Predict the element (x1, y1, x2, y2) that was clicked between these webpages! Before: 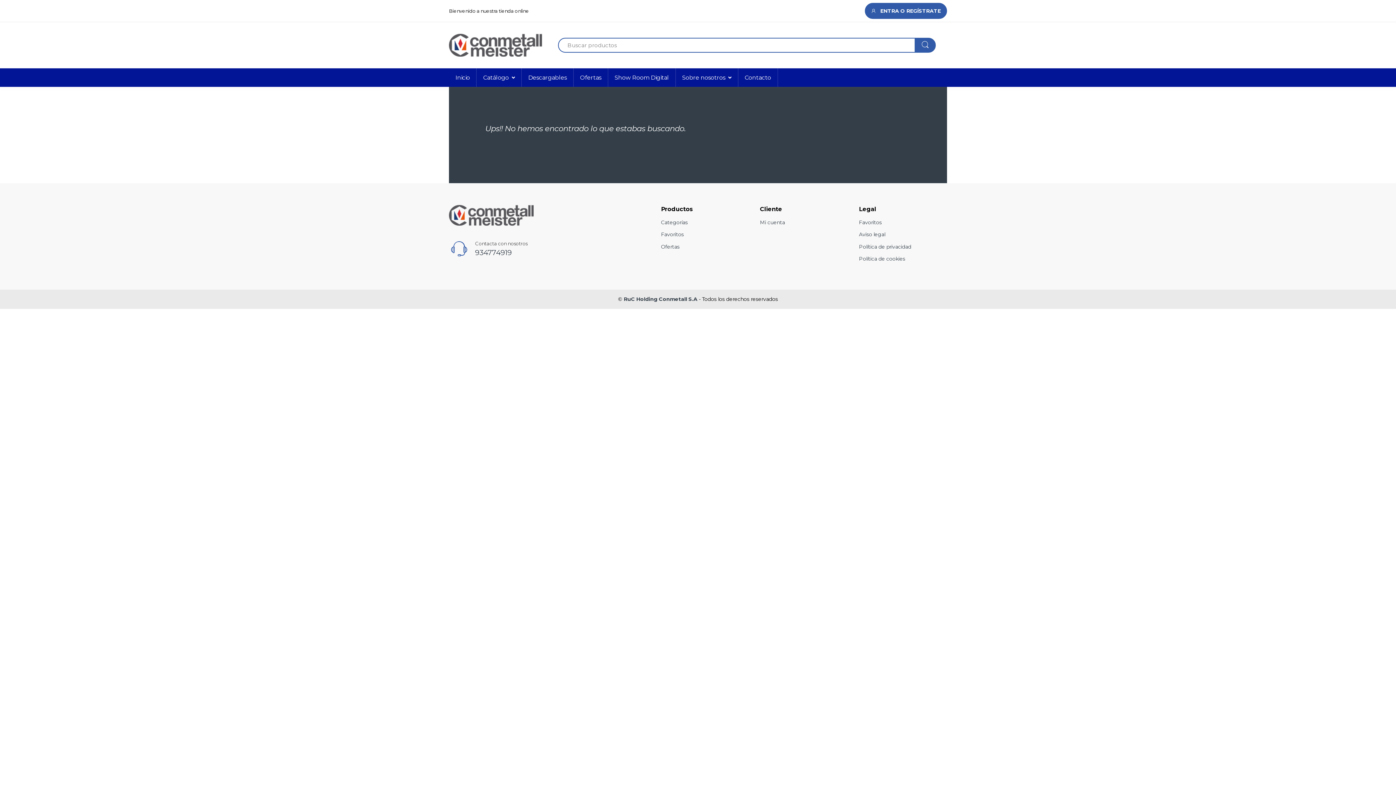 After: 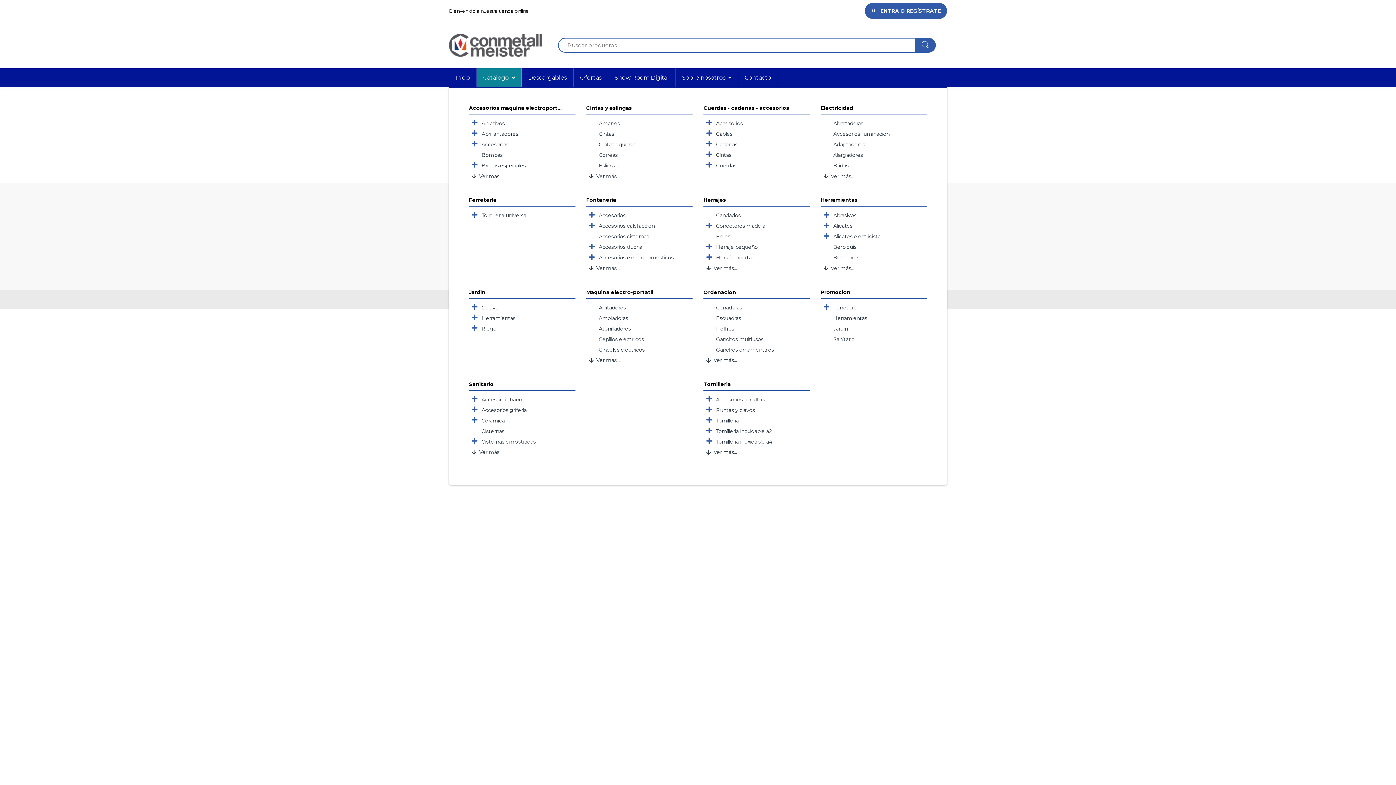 Action: label: Catálogo bbox: (476, 68, 521, 86)